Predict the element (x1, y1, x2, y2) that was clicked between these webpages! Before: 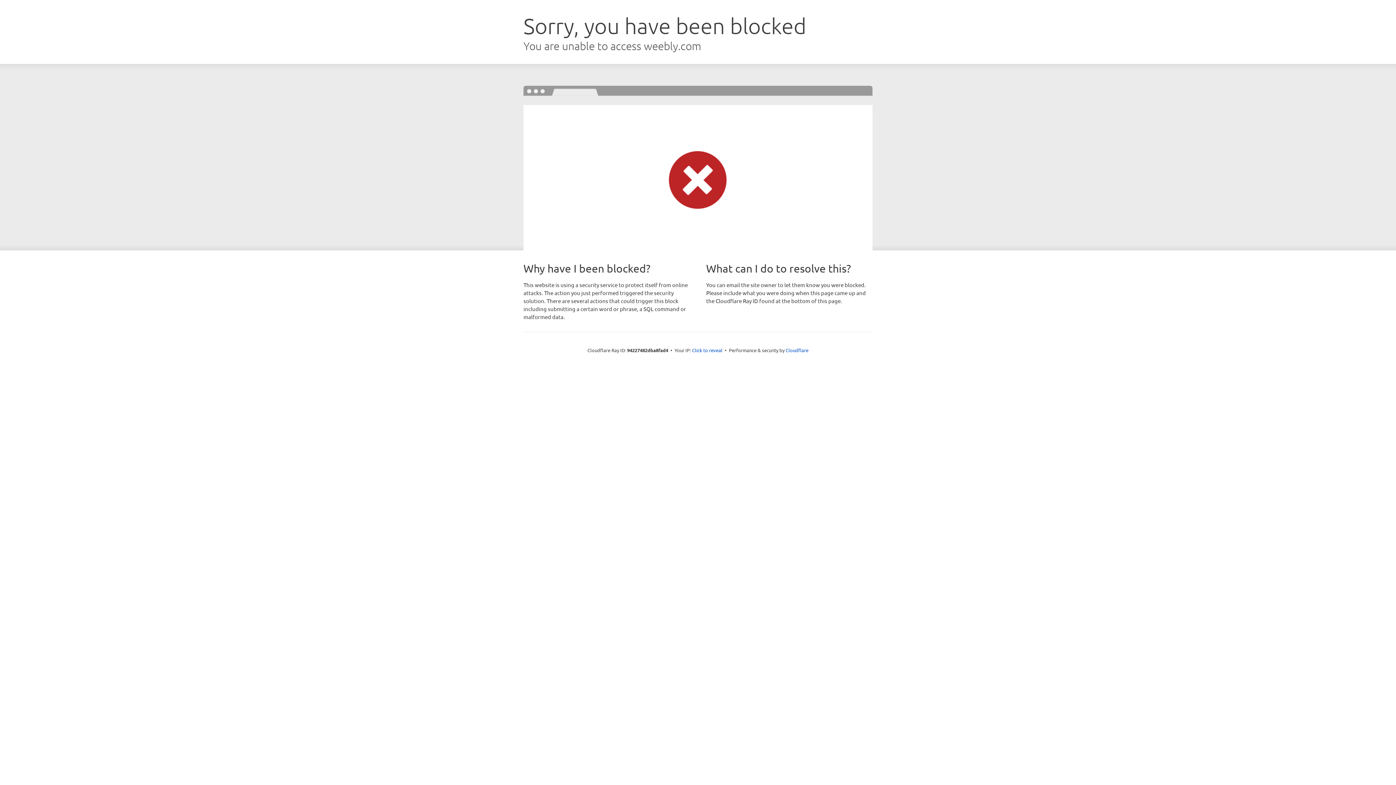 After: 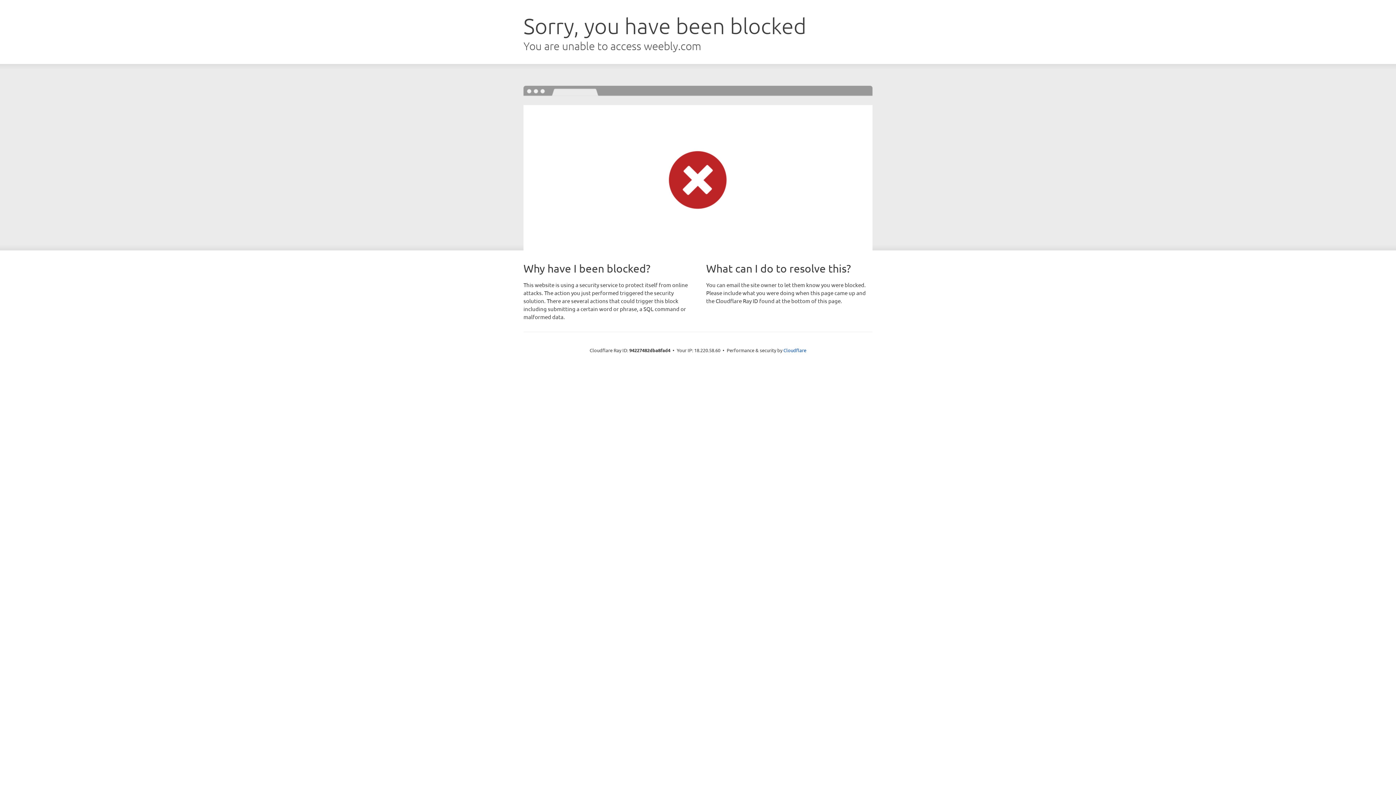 Action: label: Click to reveal bbox: (692, 346, 722, 353)